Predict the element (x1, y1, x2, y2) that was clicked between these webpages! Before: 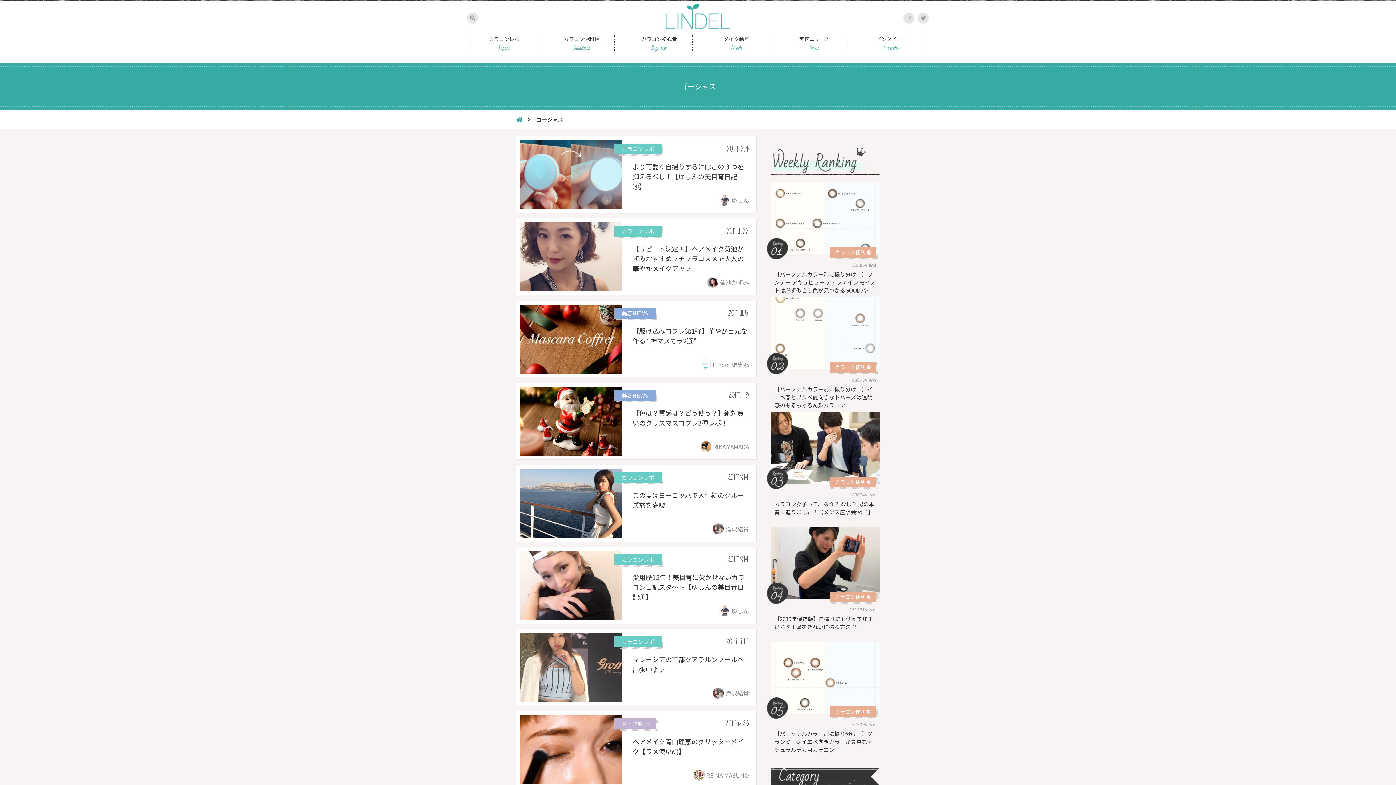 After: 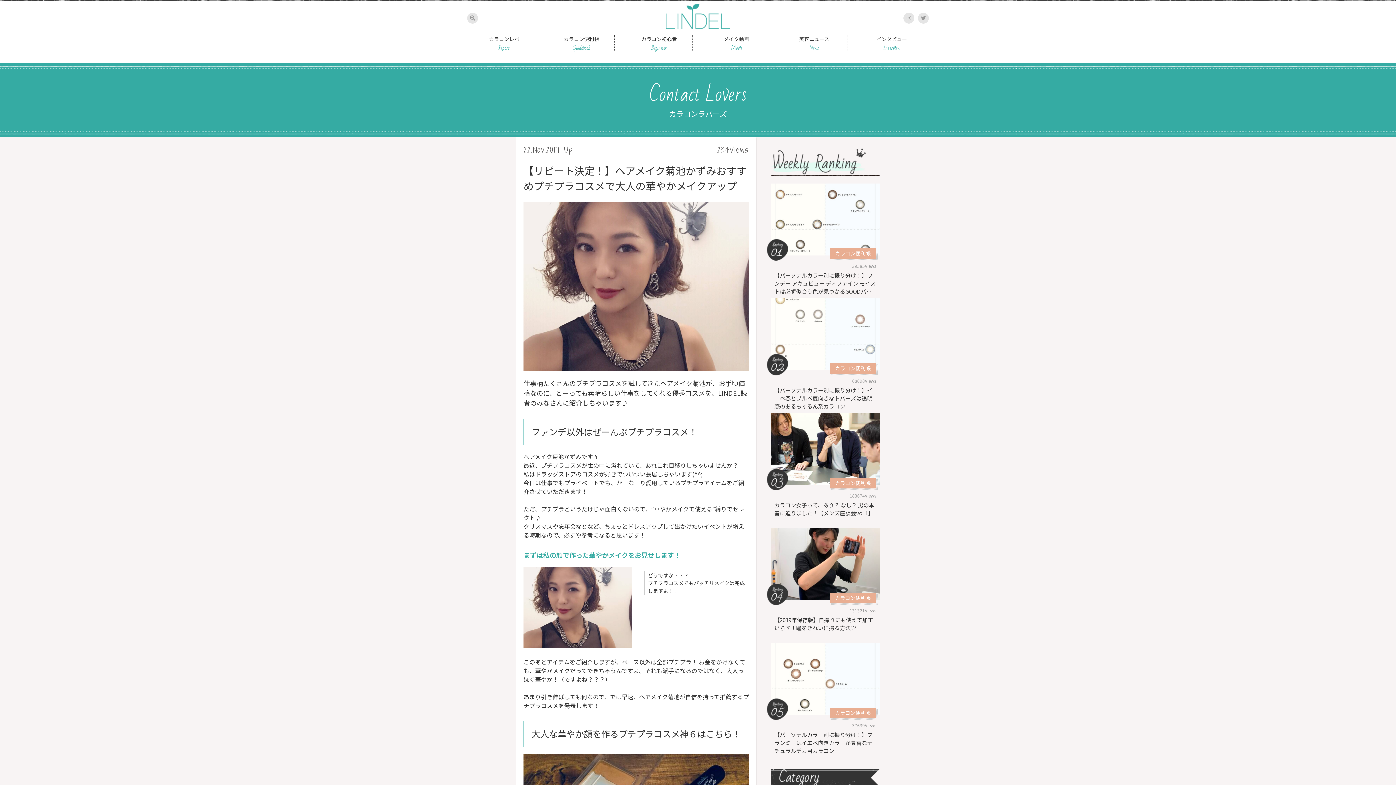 Action: label: カラコンレポ

2017.11.22

【リピート決定！】ヘアメイク菊池かずみおすすめプチプラコスメで大人の華やかメイクアップ
菊池かずみ bbox: (516, 218, 756, 295)